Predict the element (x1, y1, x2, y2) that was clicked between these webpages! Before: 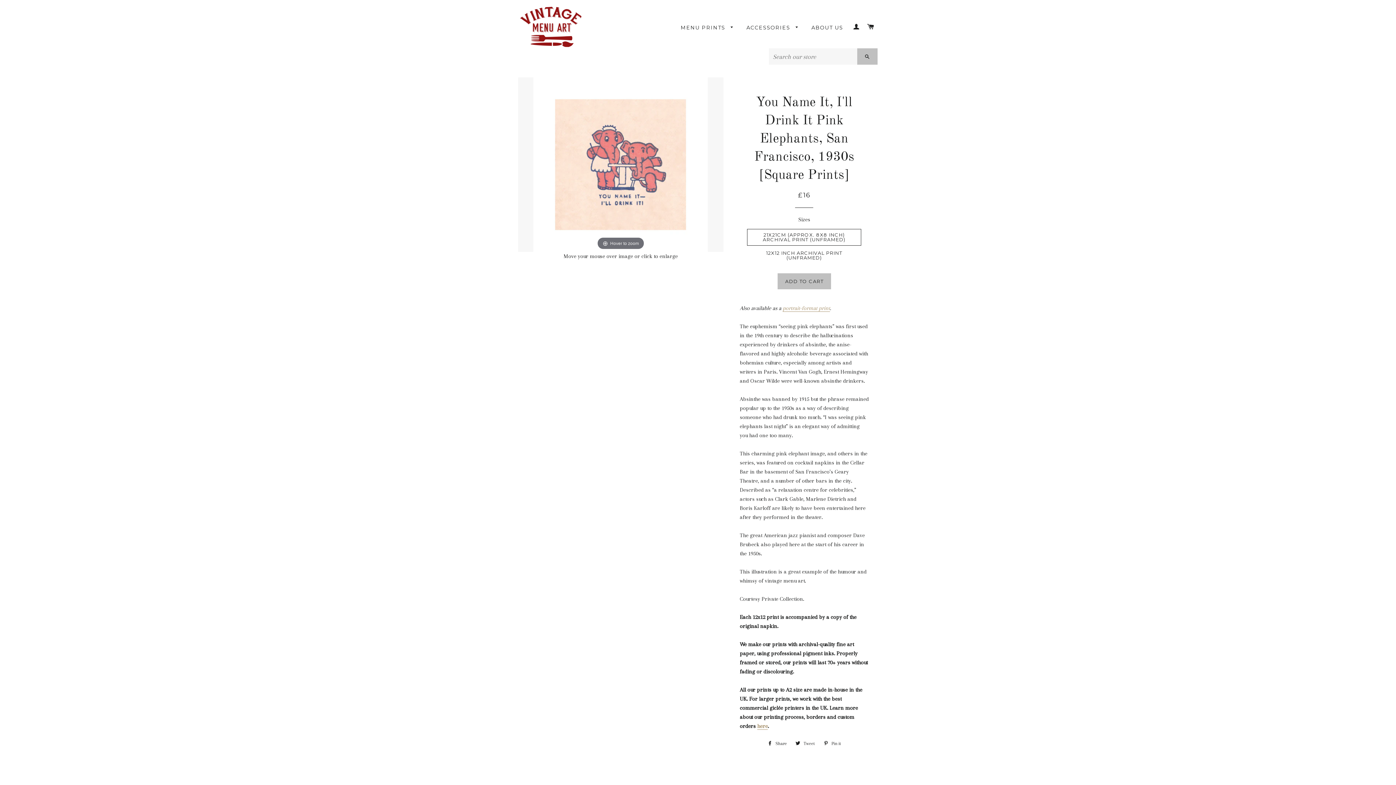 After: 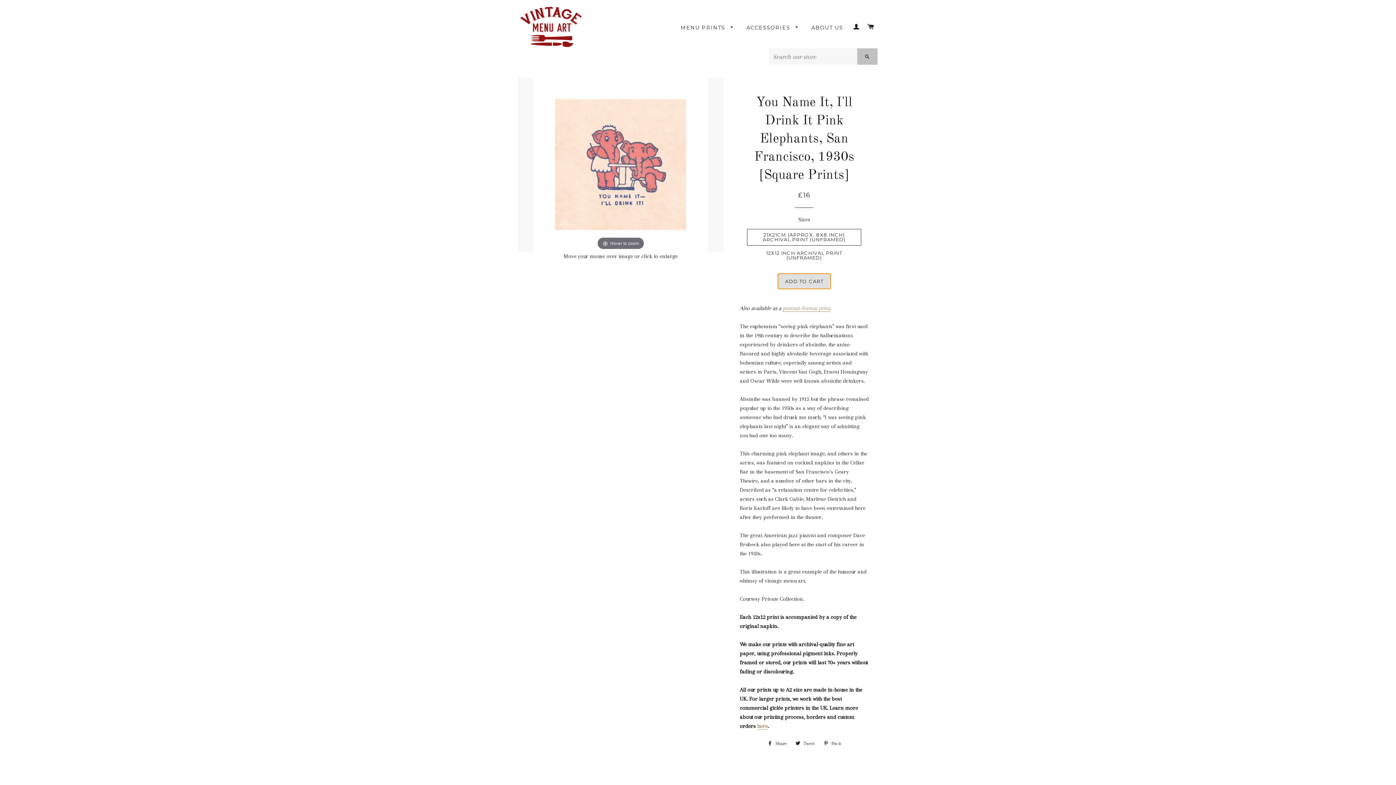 Action: bbox: (777, 273, 831, 289) label: ADD TO CART